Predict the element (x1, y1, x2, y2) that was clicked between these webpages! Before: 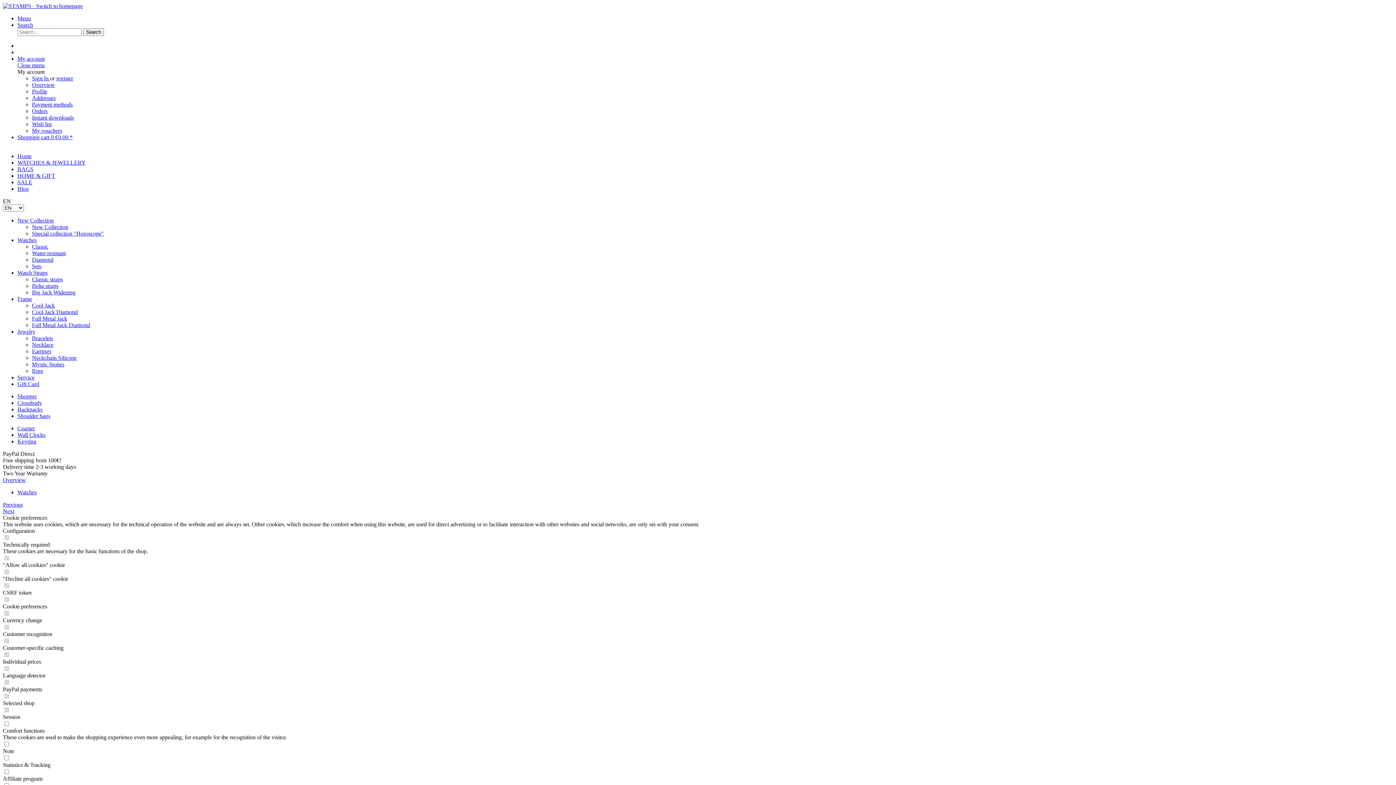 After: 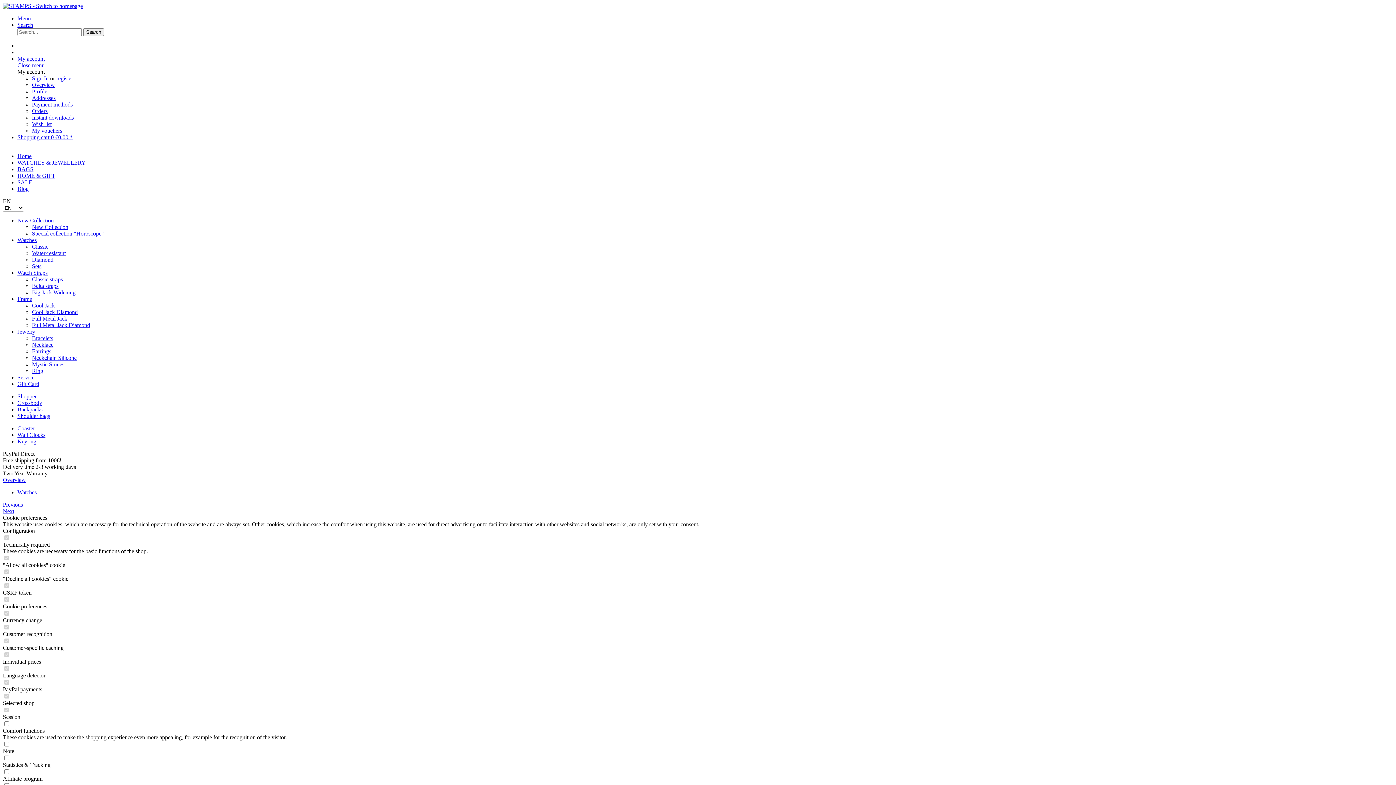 Action: bbox: (17, 62, 44, 68) label: Close menu